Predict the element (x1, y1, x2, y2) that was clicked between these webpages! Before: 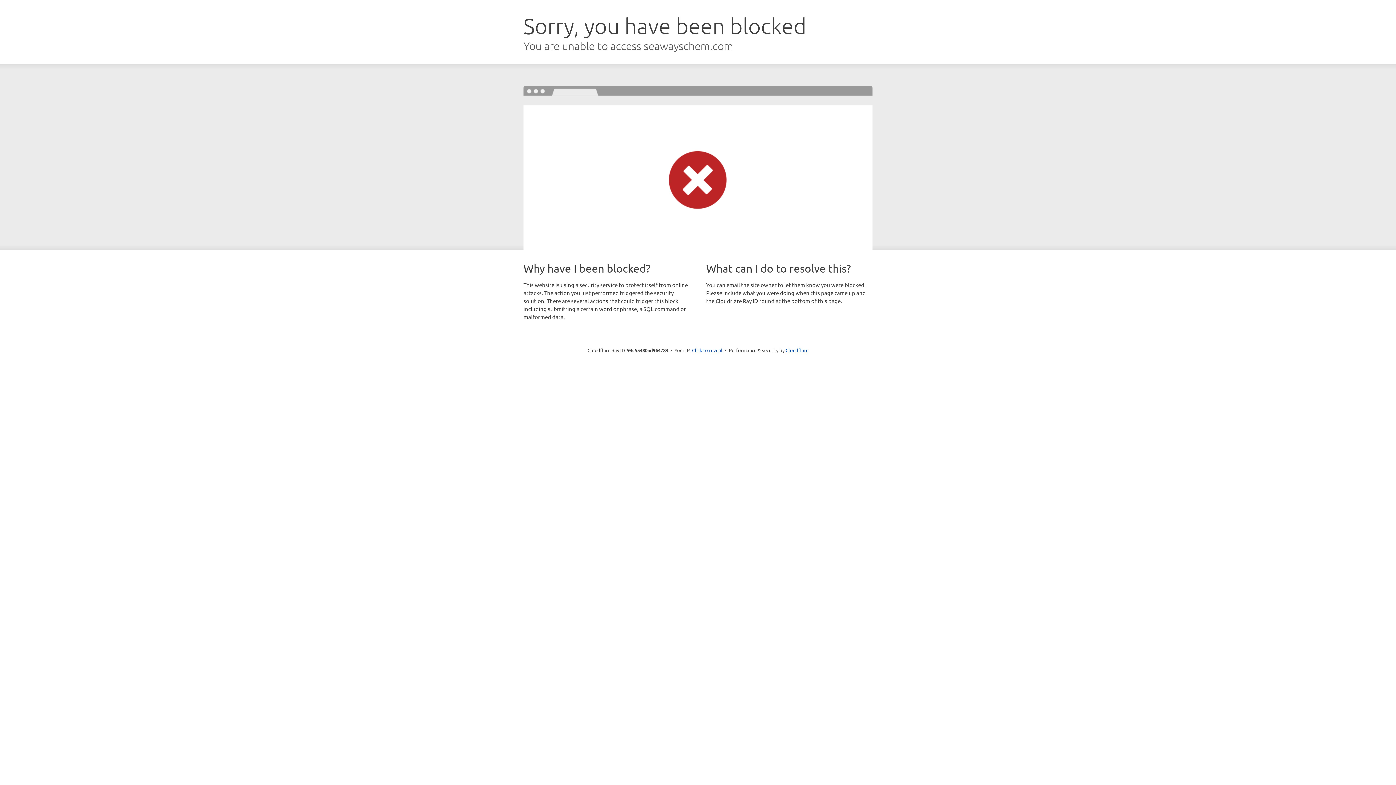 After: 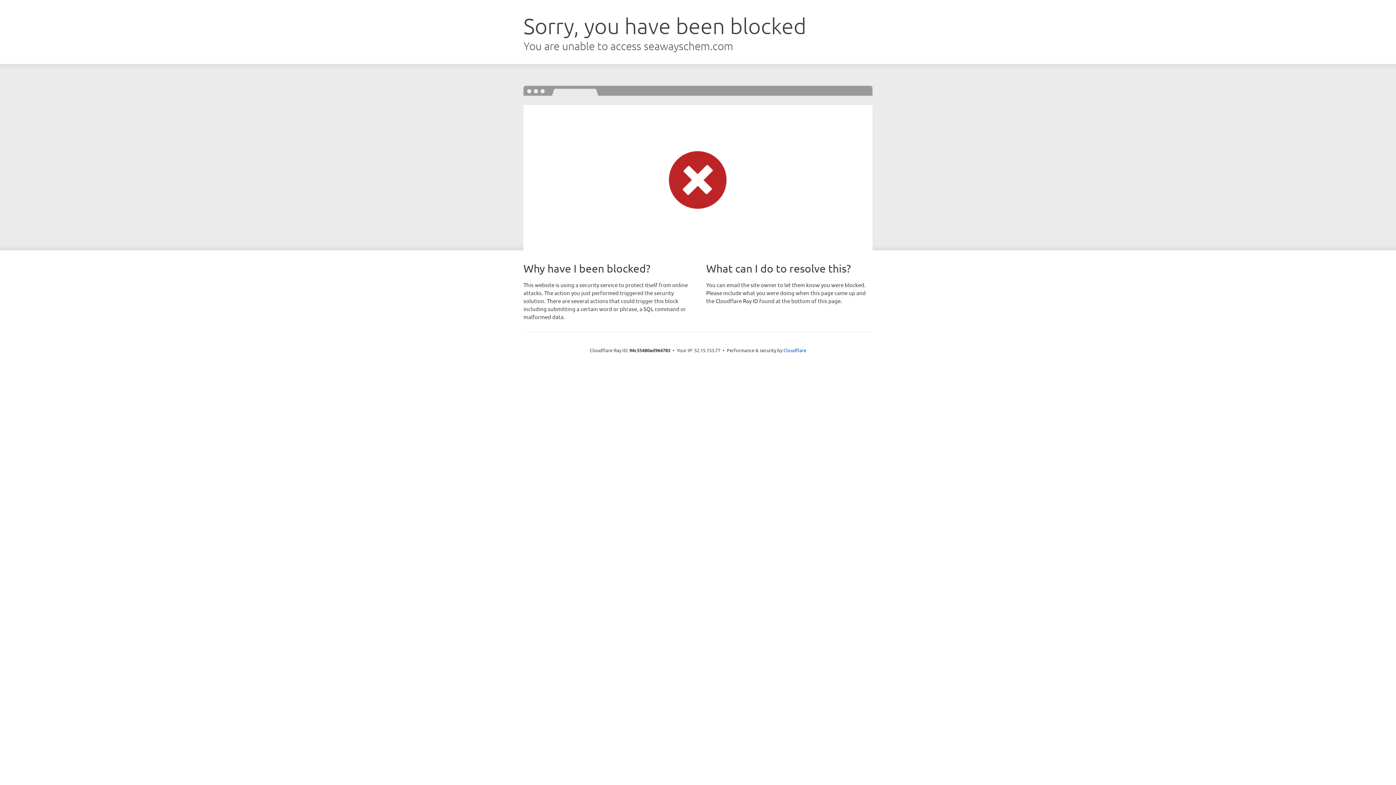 Action: bbox: (692, 346, 722, 353) label: Click to reveal